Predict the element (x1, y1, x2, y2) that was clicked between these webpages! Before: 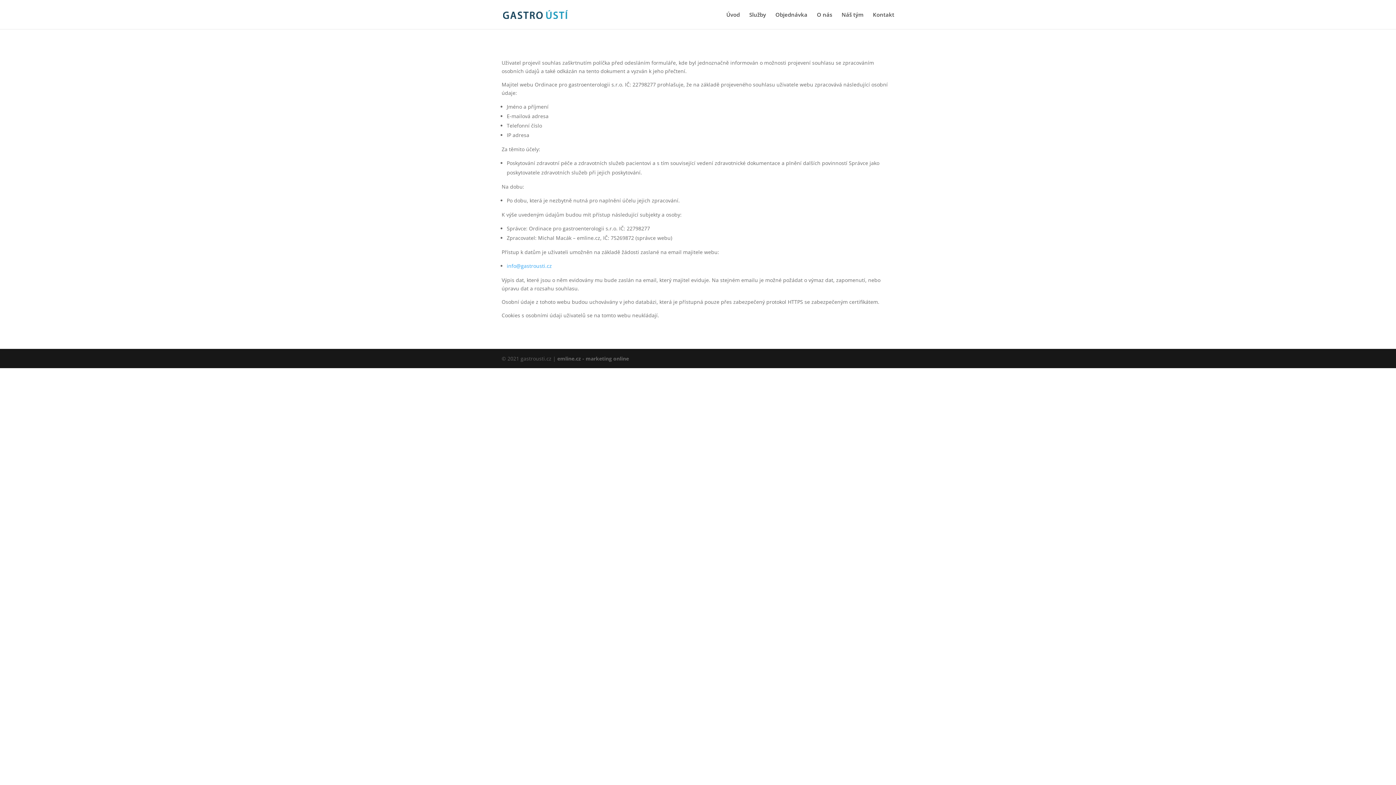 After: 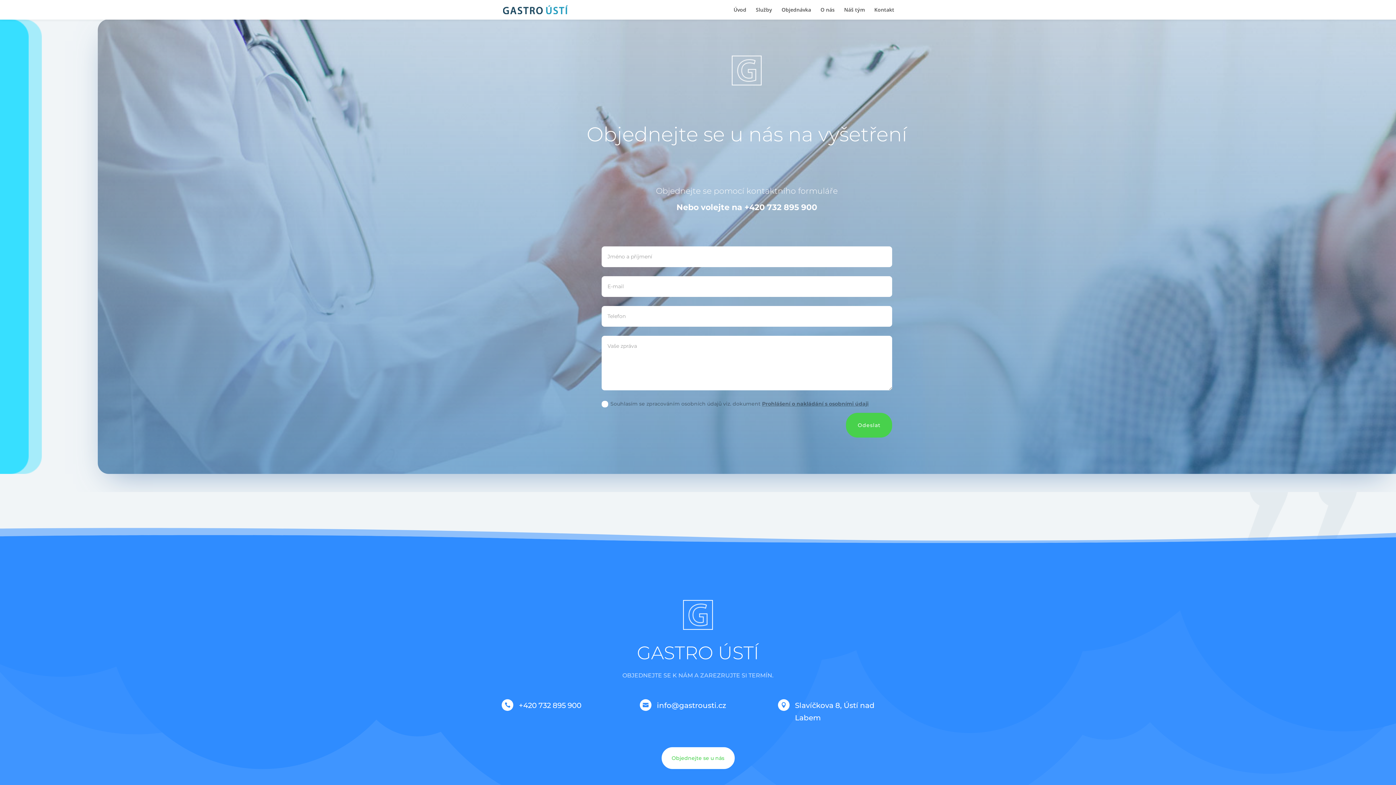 Action: label: Objednávka bbox: (775, 12, 807, 29)